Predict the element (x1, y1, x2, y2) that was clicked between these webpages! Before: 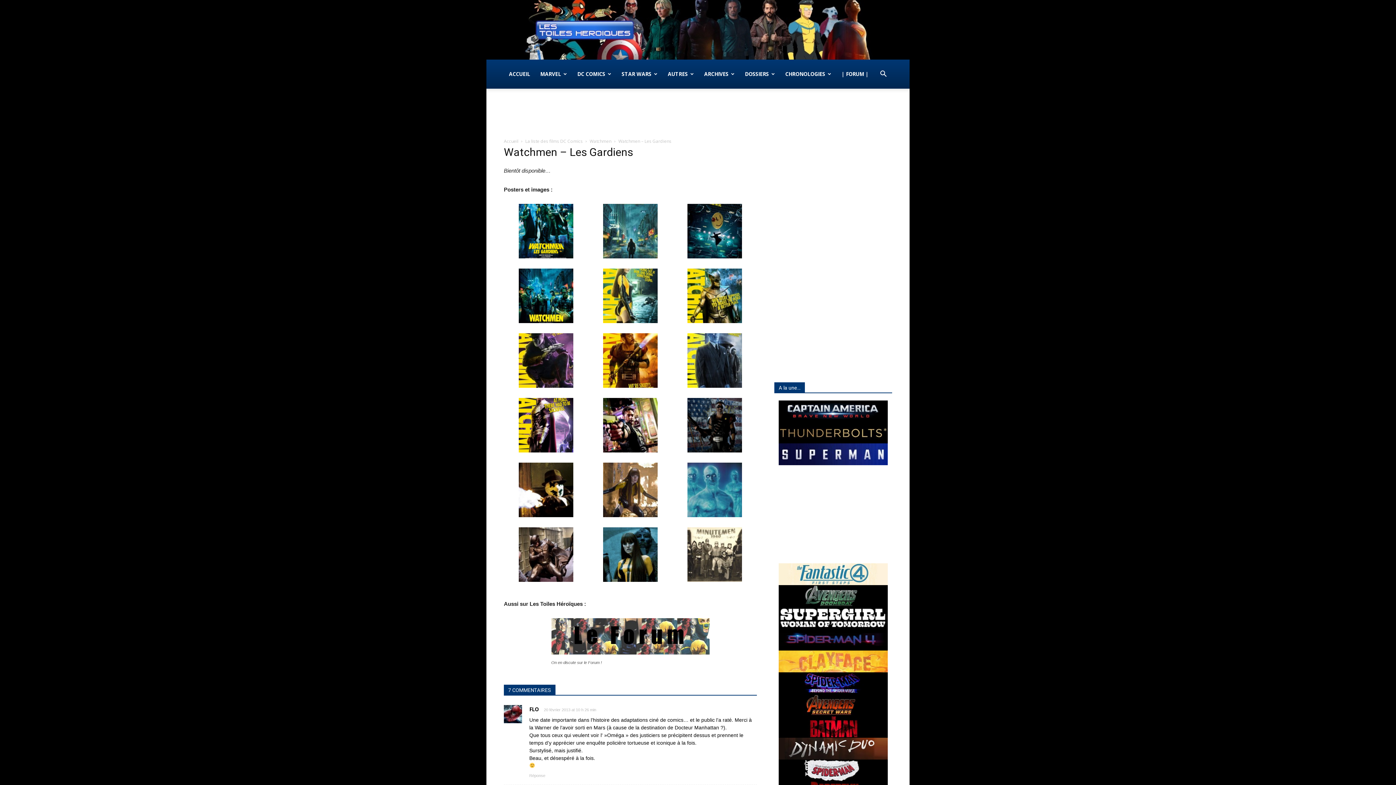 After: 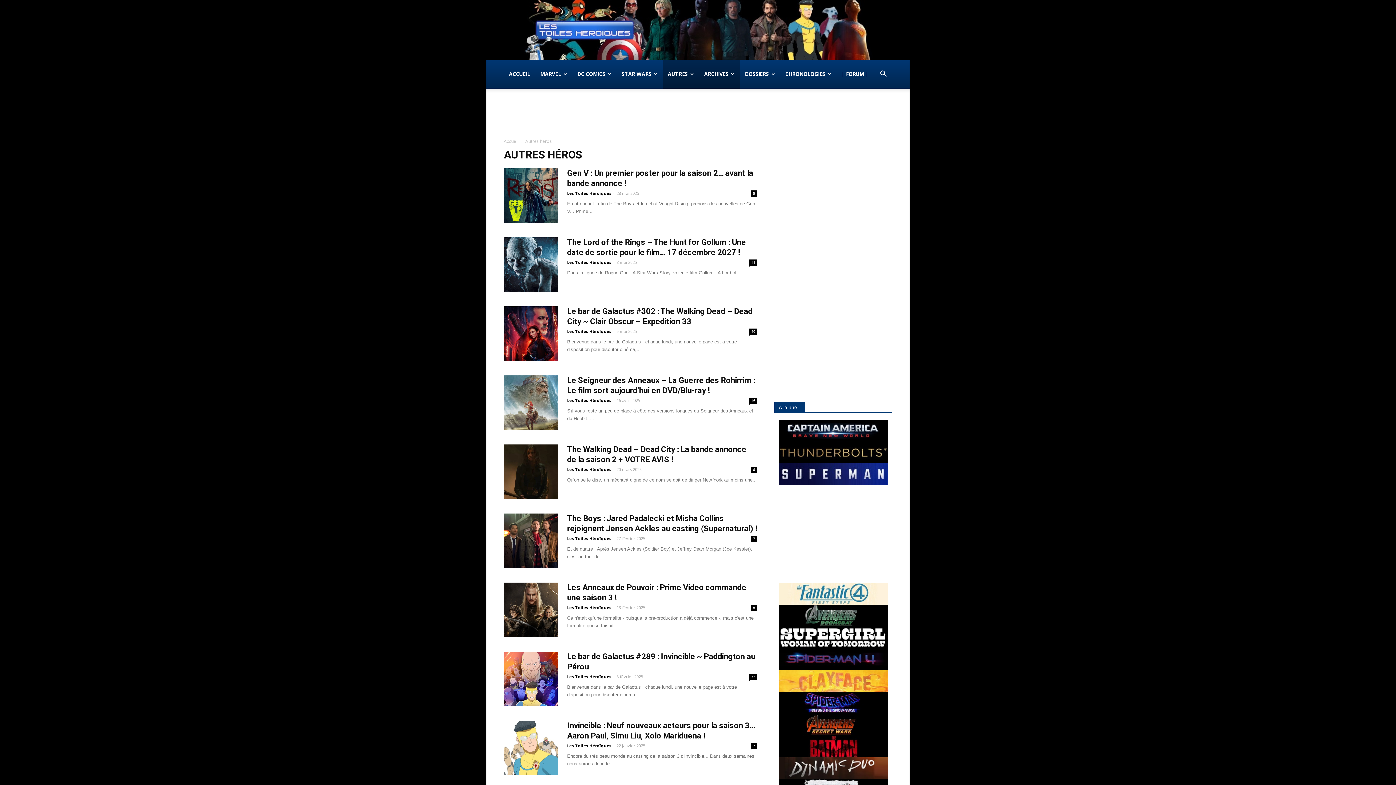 Action: bbox: (662, 59, 699, 88) label: AUTRES